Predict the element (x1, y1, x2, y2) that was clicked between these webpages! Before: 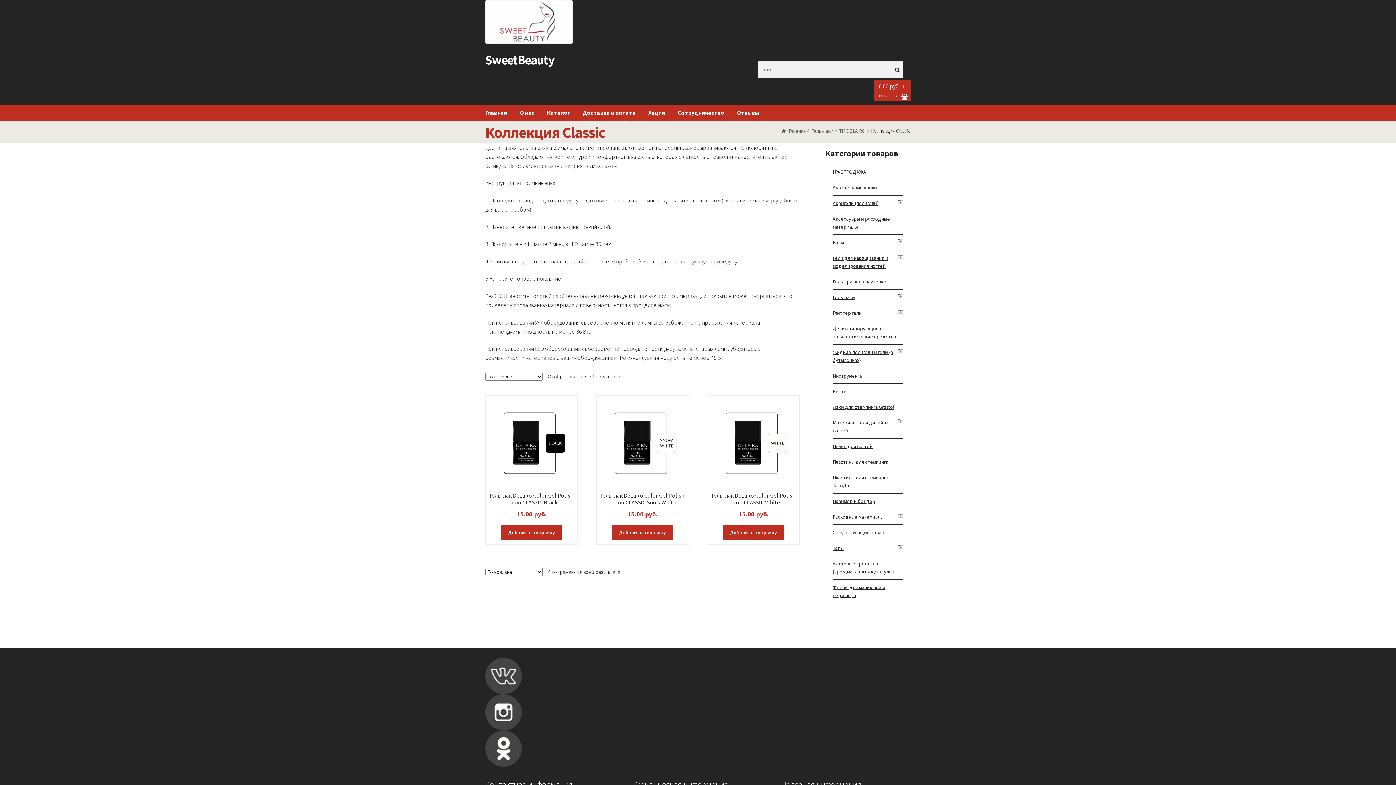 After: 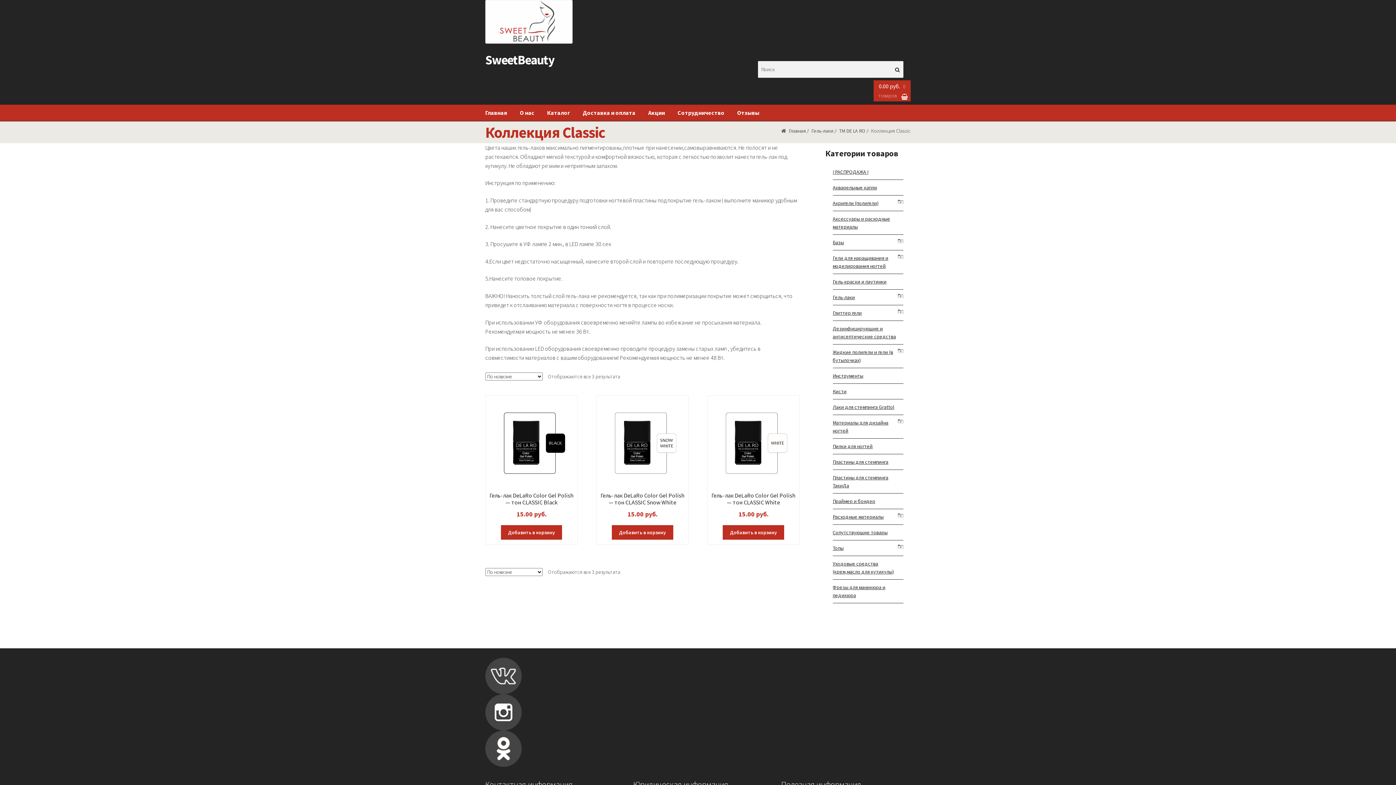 Action: bbox: (485, 731, 910, 767)